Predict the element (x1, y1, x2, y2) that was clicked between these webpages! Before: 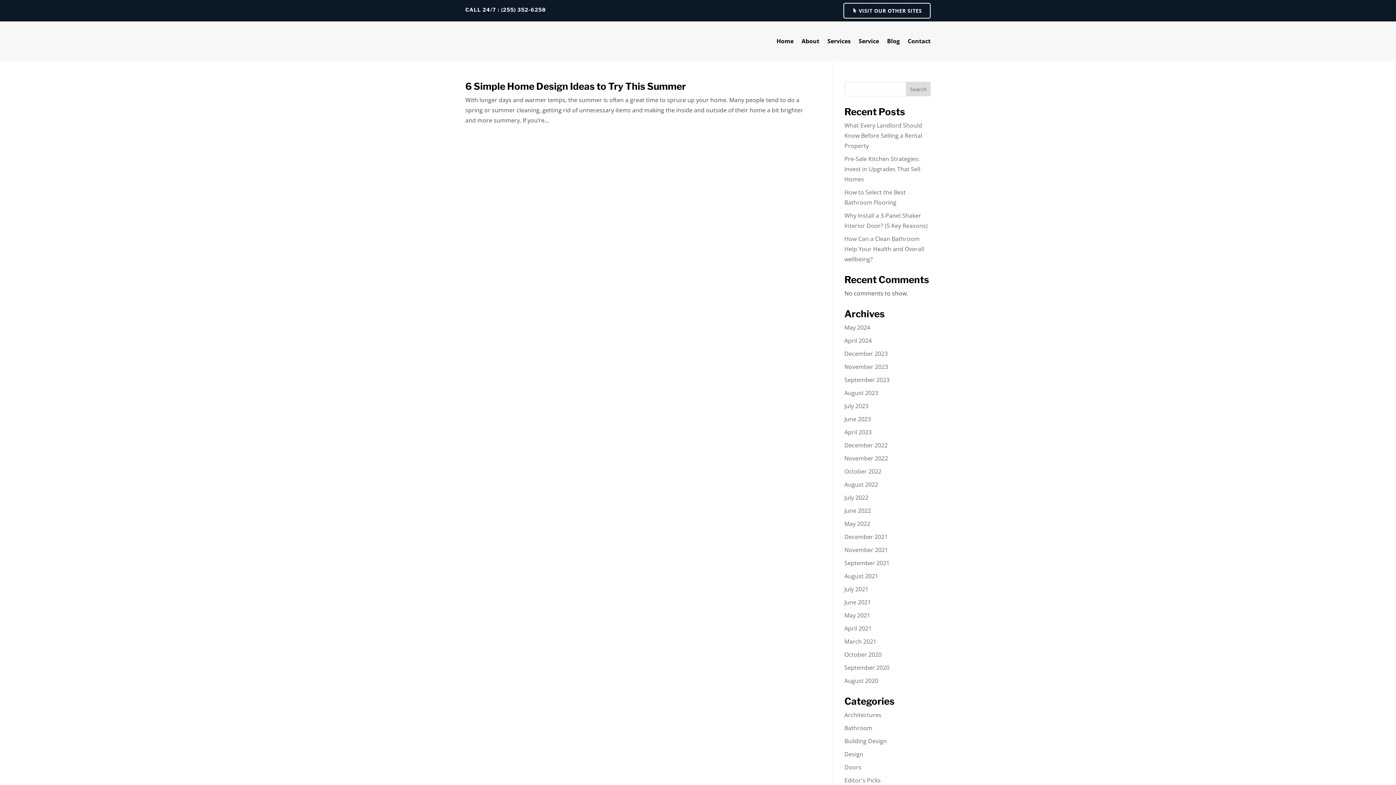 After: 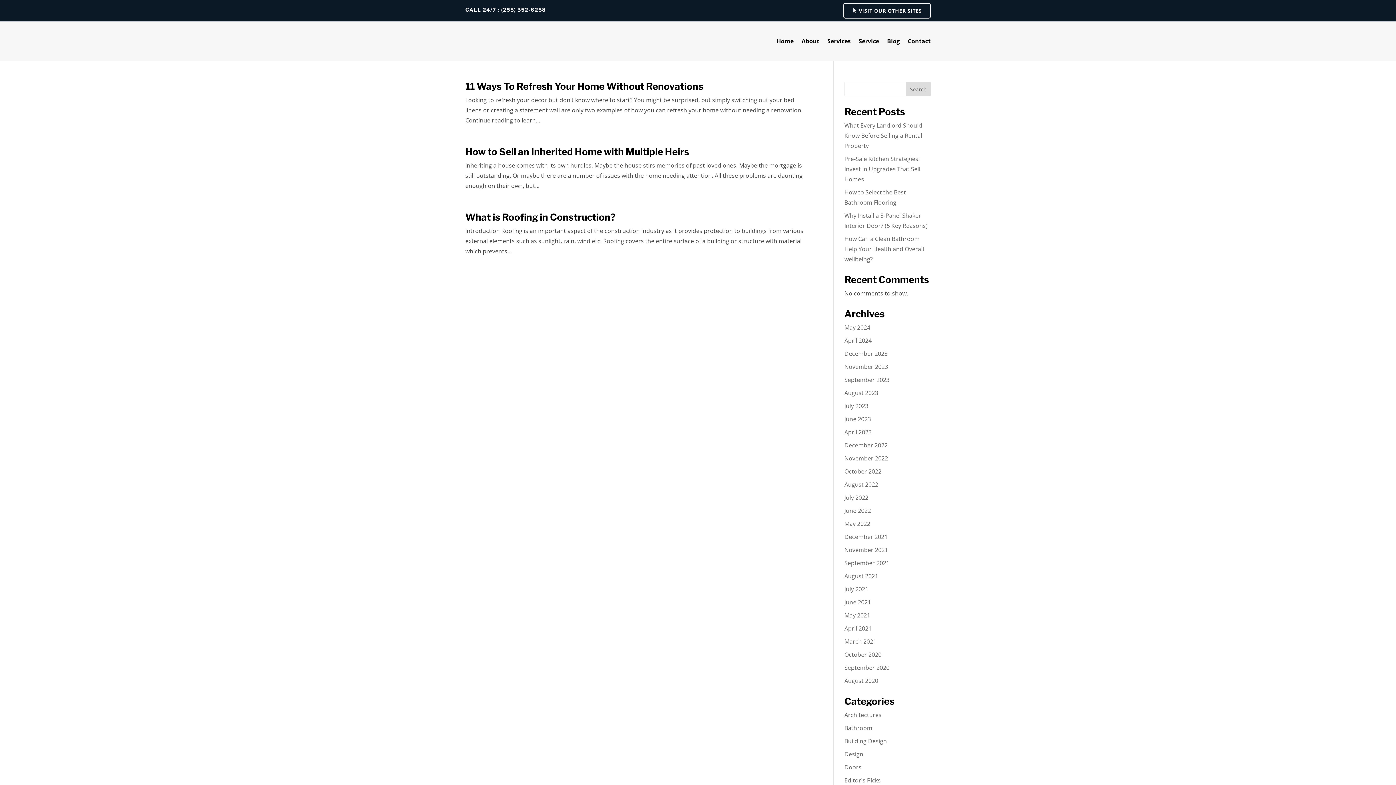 Action: bbox: (844, 480, 878, 488) label: August 2022